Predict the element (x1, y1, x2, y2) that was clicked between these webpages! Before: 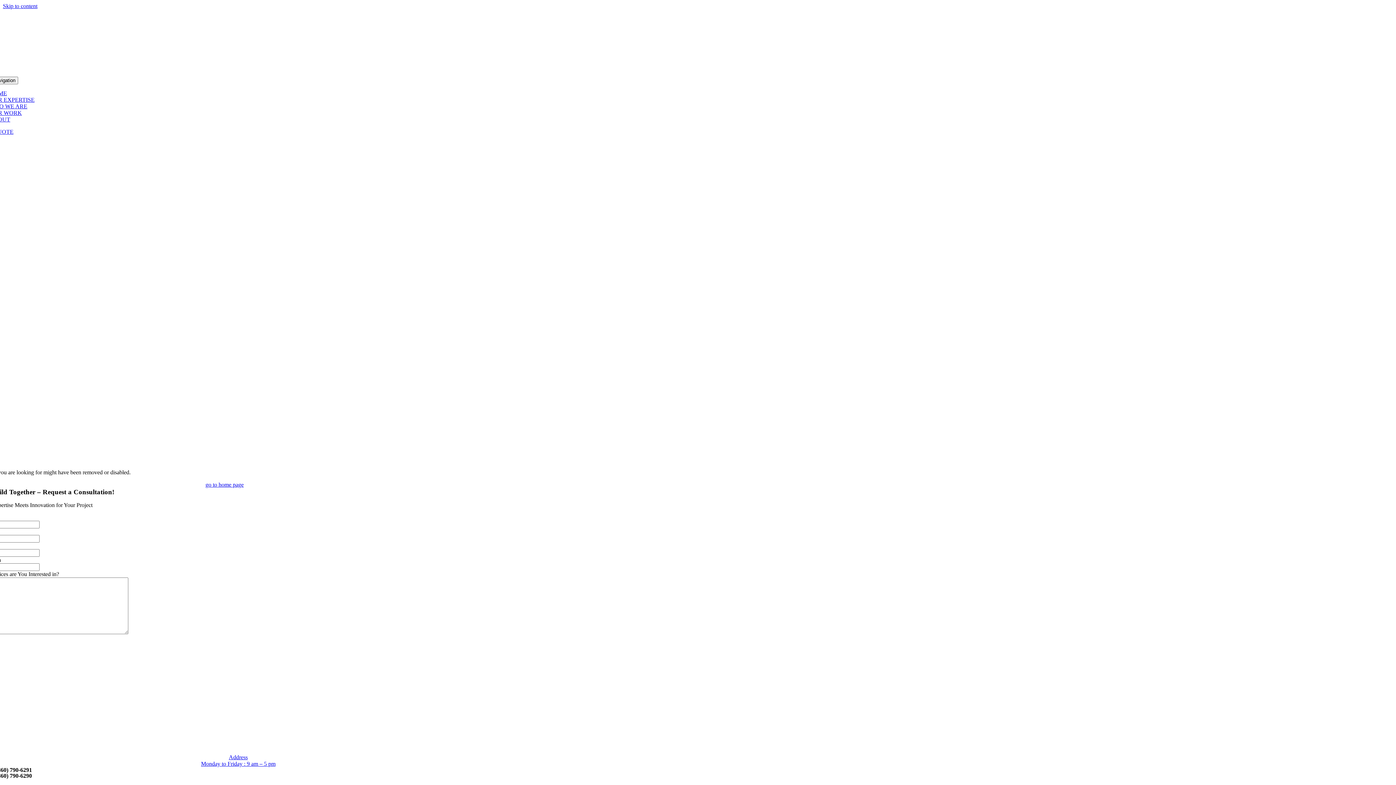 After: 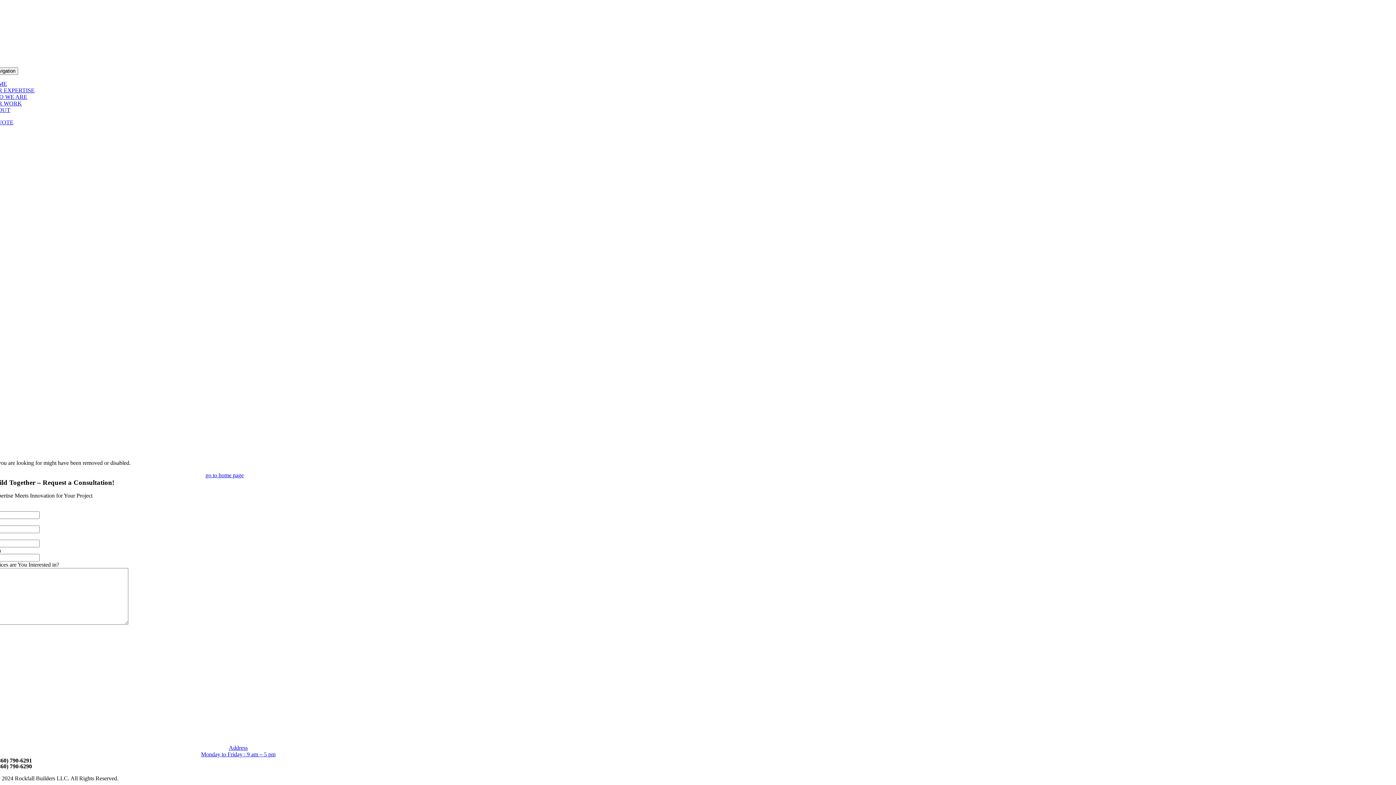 Action: label: Skip to content bbox: (2, 2, 37, 9)